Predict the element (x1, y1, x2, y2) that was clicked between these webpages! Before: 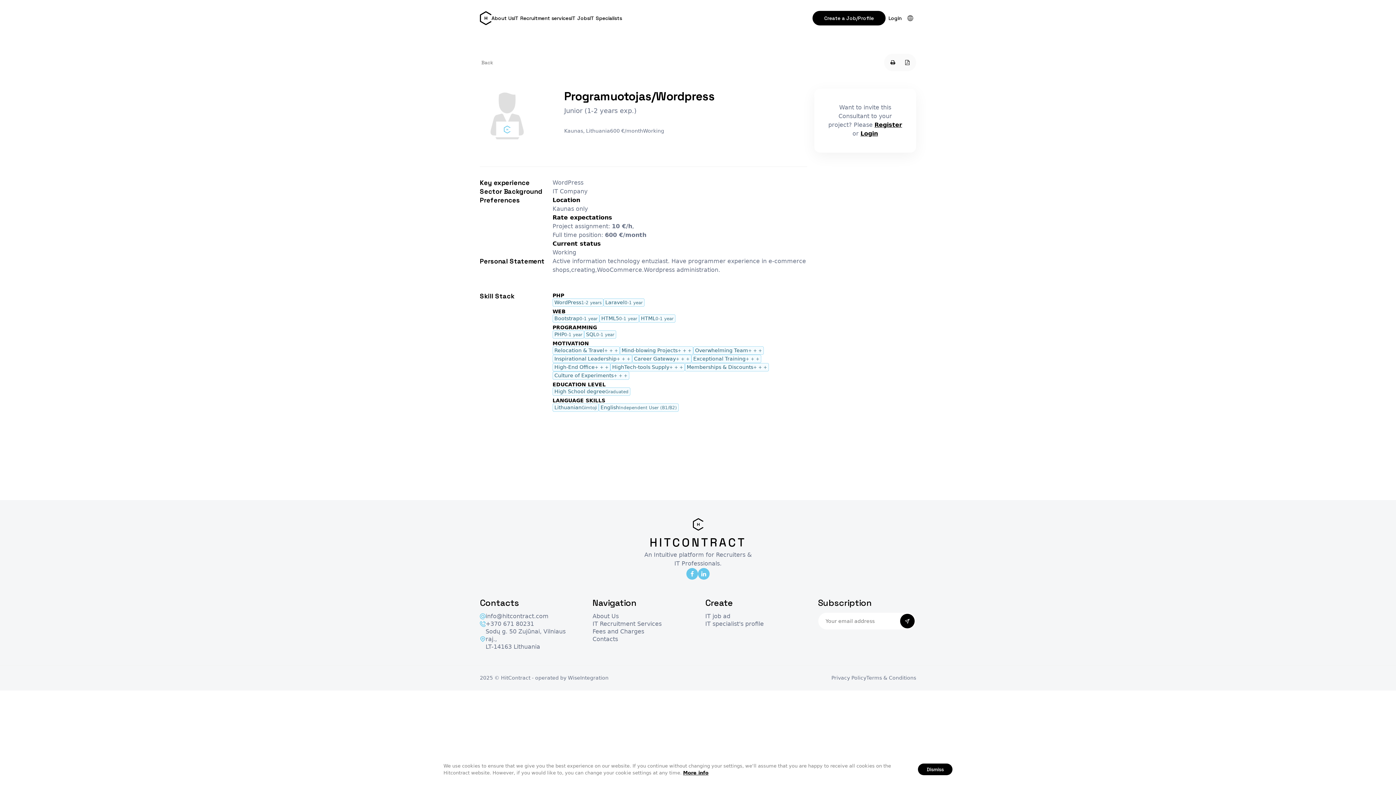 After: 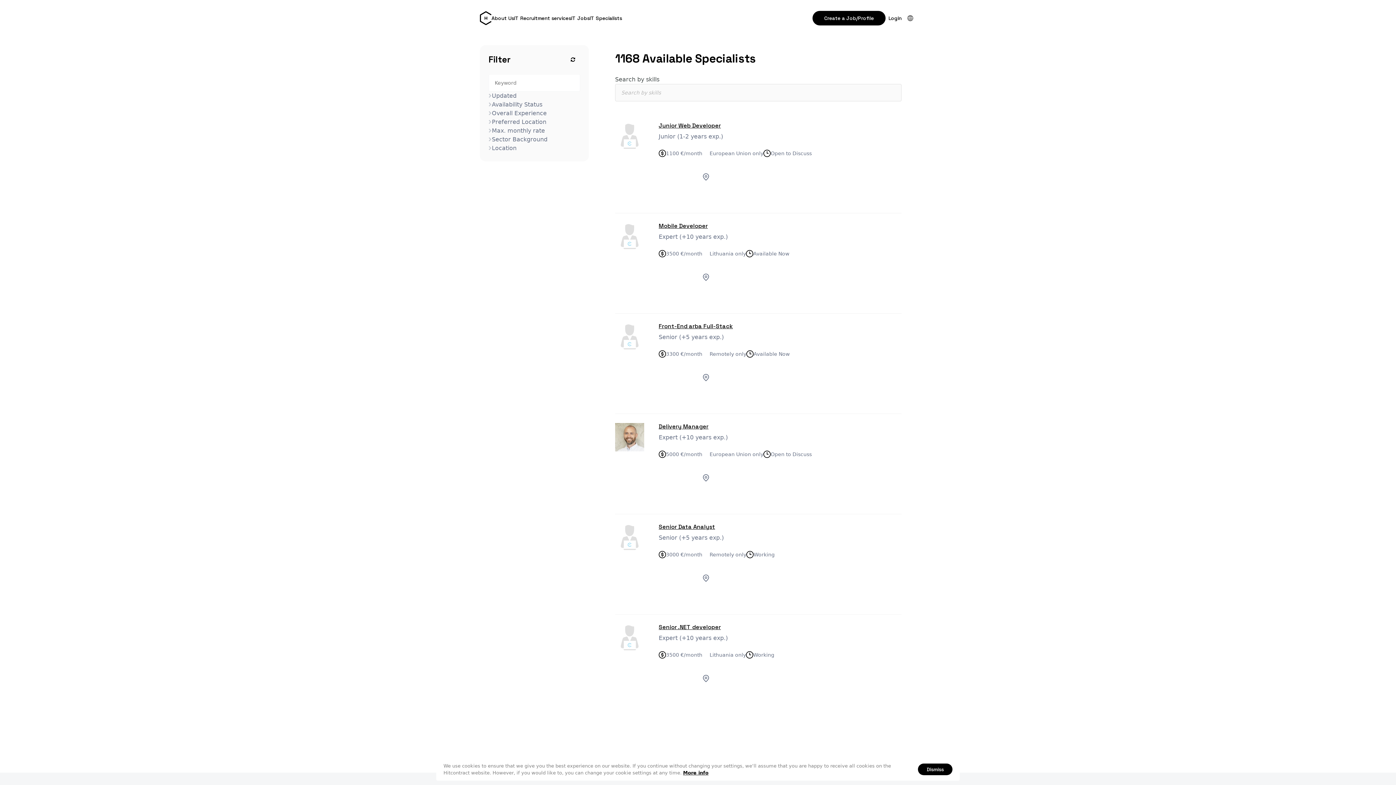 Action: label: IT Specialists bbox: (589, 14, 622, 22)